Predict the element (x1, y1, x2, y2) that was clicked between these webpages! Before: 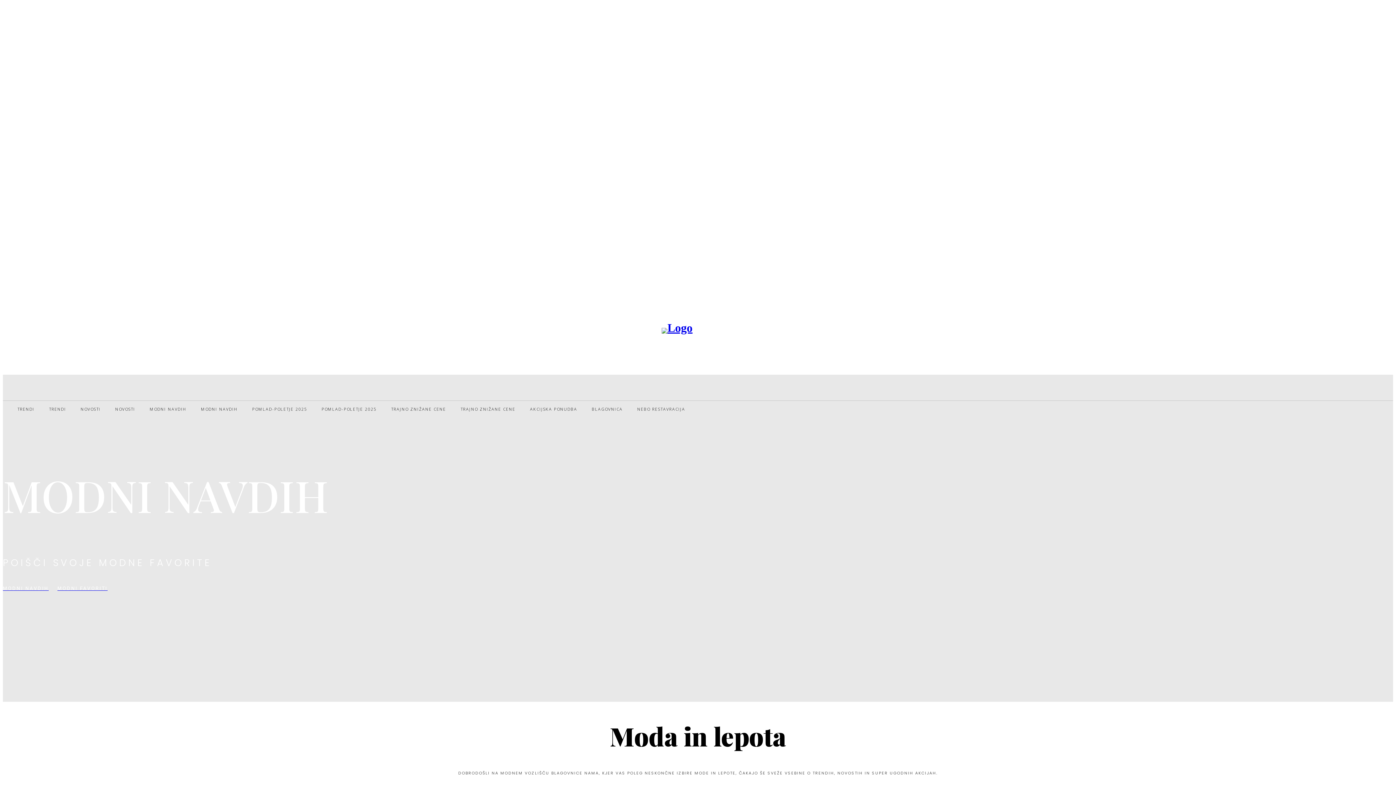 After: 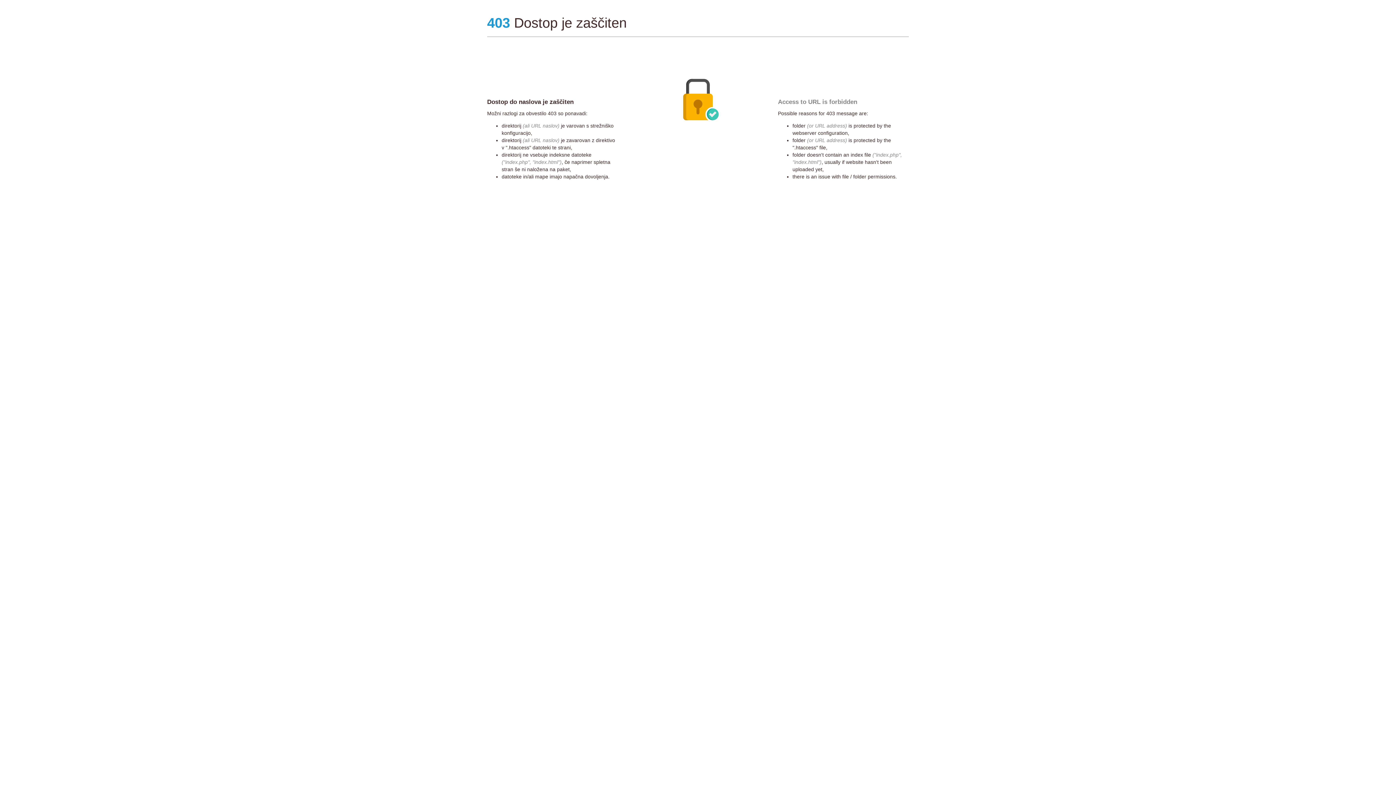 Action: bbox: (637, 400, 697, 418) label: NEBO RESTAVRACIJA